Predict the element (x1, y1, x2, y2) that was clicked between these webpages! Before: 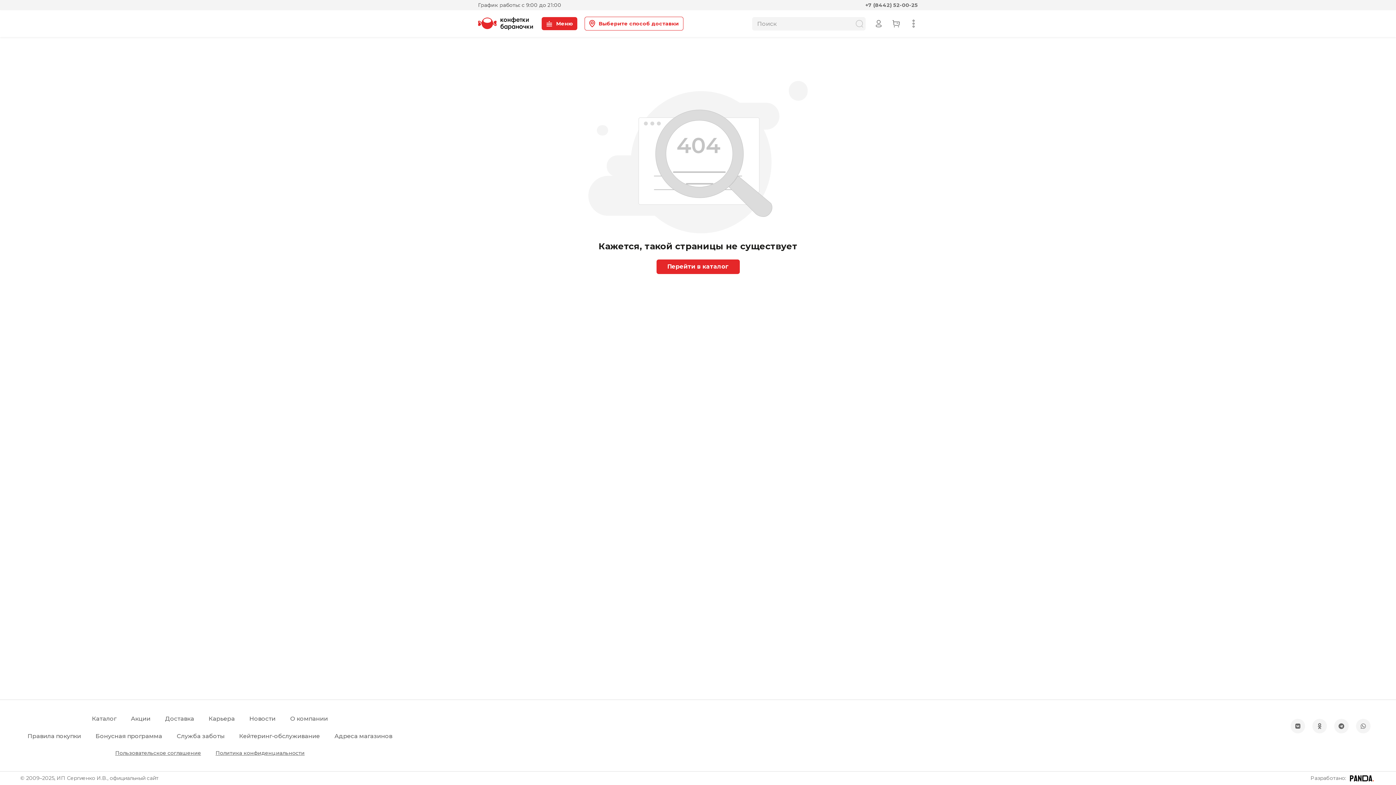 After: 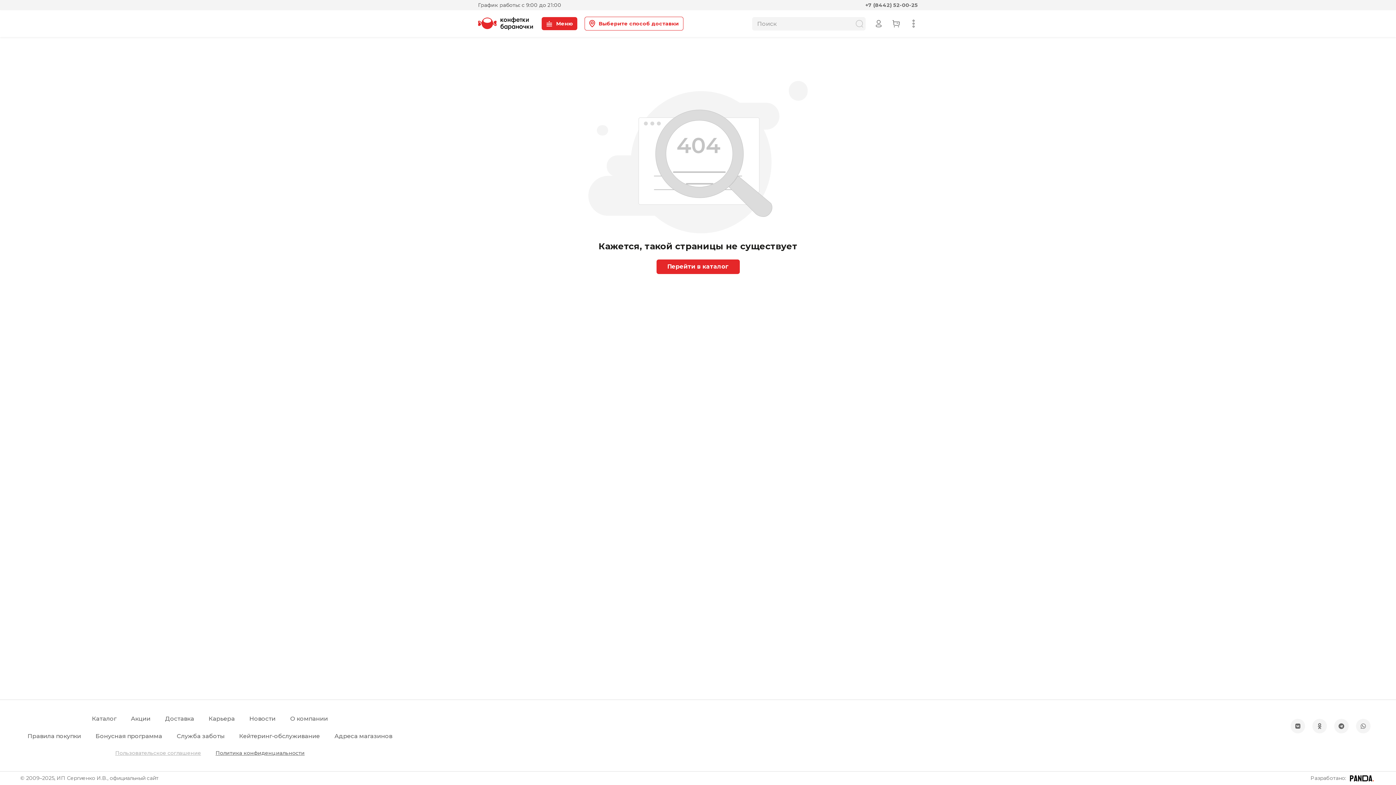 Action: label: Пользовательское соглашение bbox: (115, 750, 201, 756)